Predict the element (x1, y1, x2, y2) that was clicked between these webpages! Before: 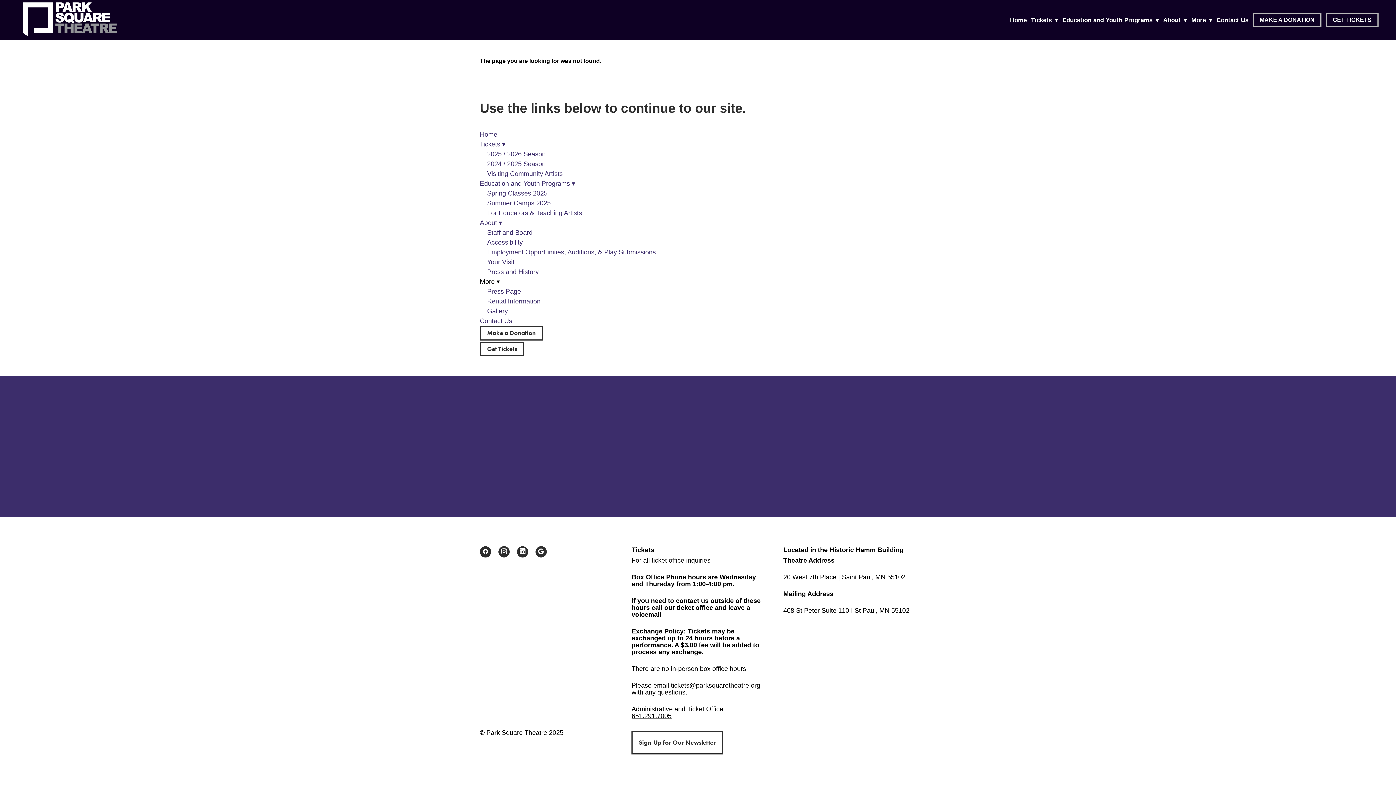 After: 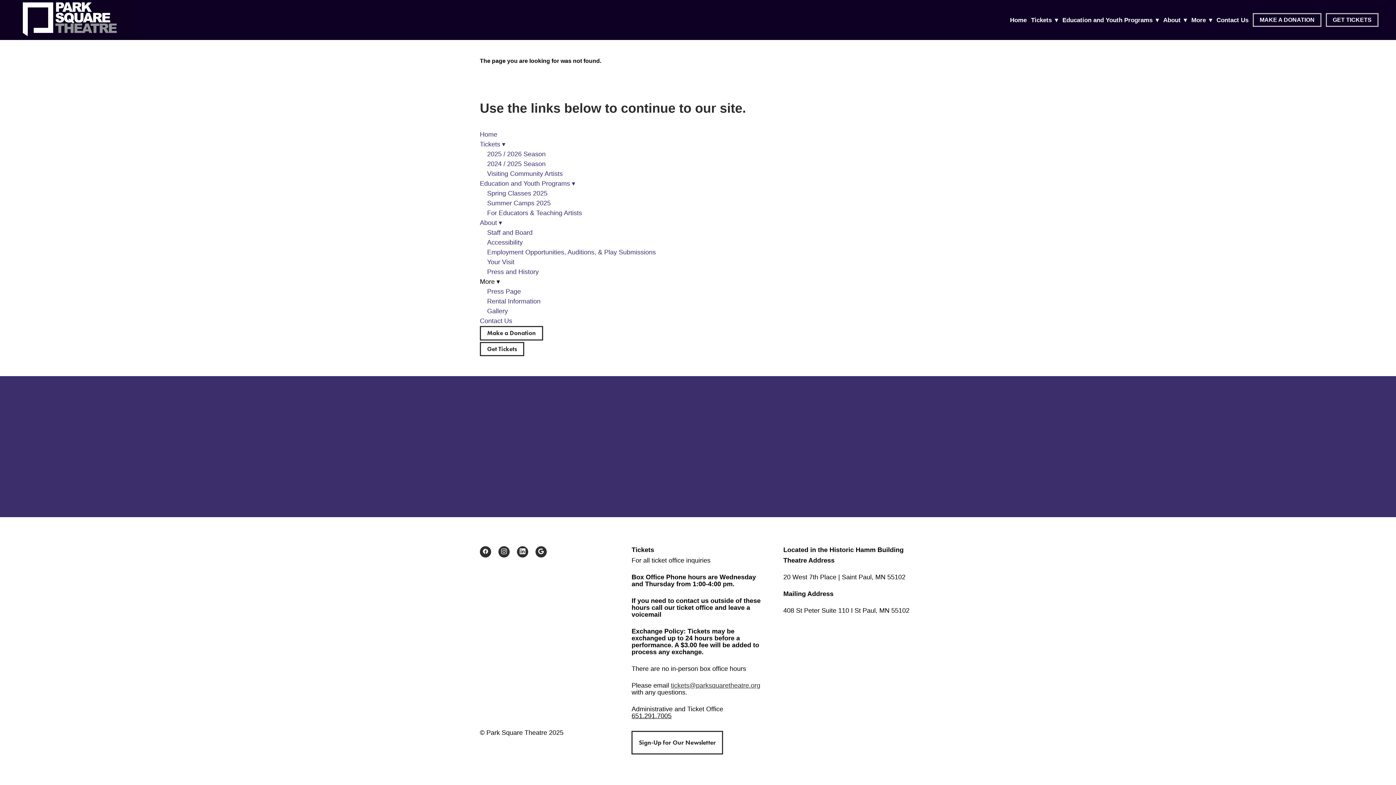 Action: label: tickets@parksquaretheatre.org bbox: (671, 682, 760, 689)